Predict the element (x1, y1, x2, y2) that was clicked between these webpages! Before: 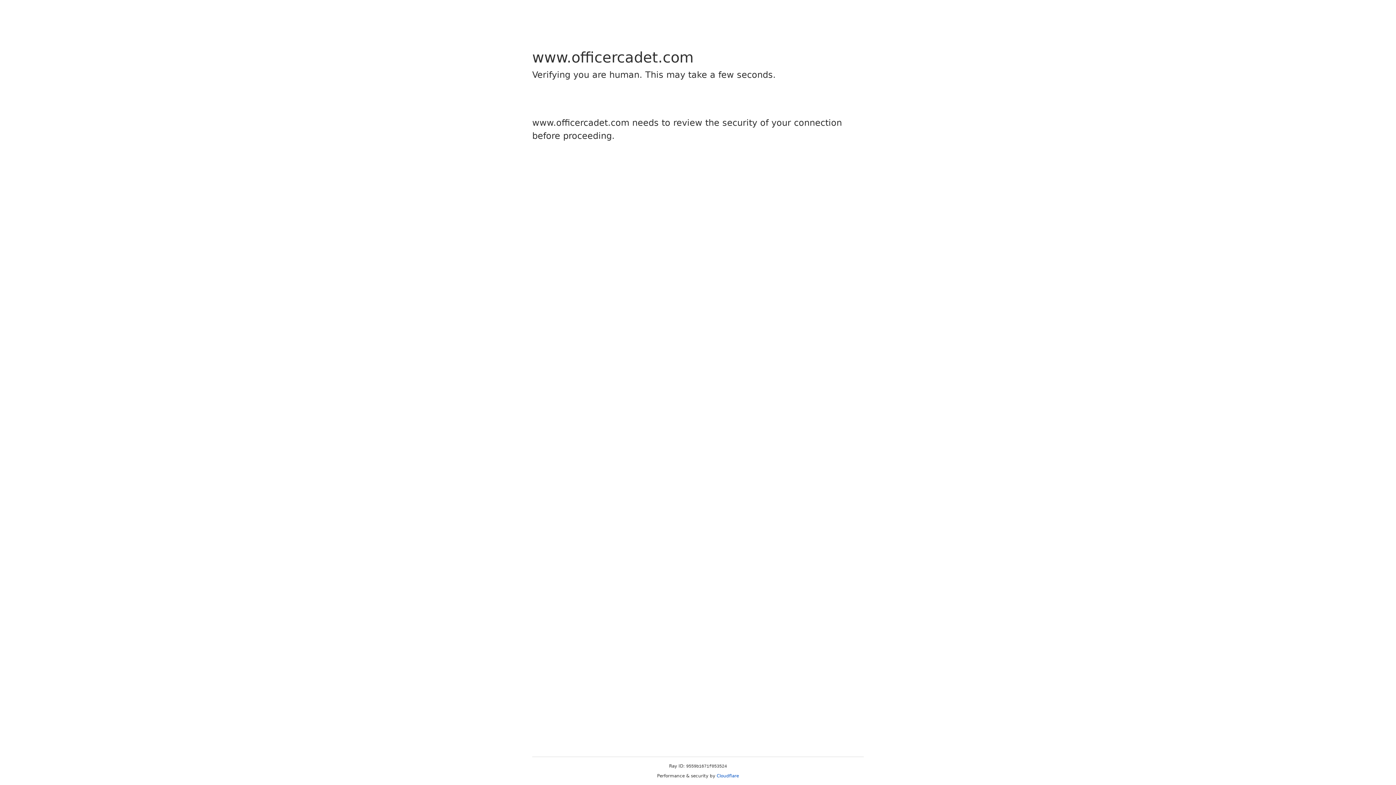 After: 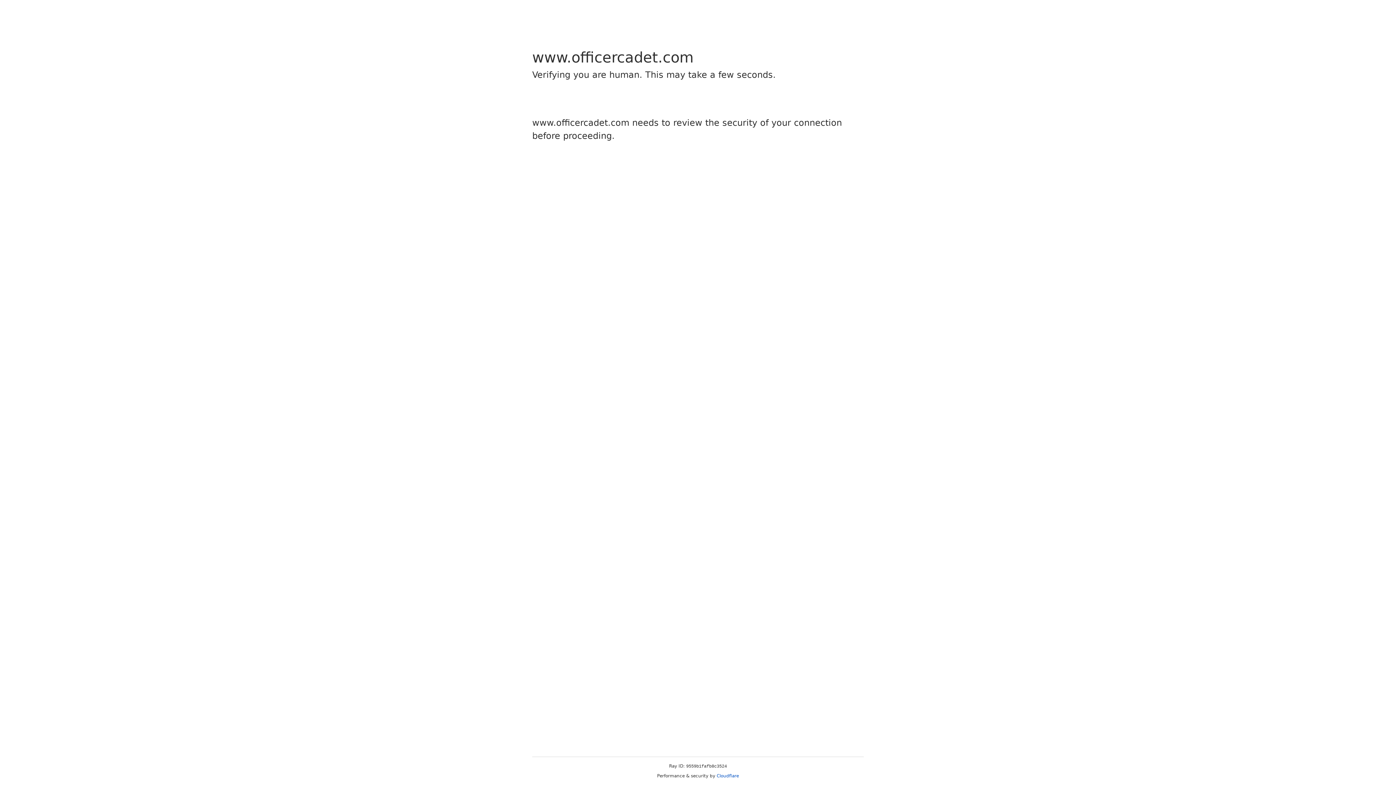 Action: label: Cloudflare bbox: (716, 773, 739, 778)